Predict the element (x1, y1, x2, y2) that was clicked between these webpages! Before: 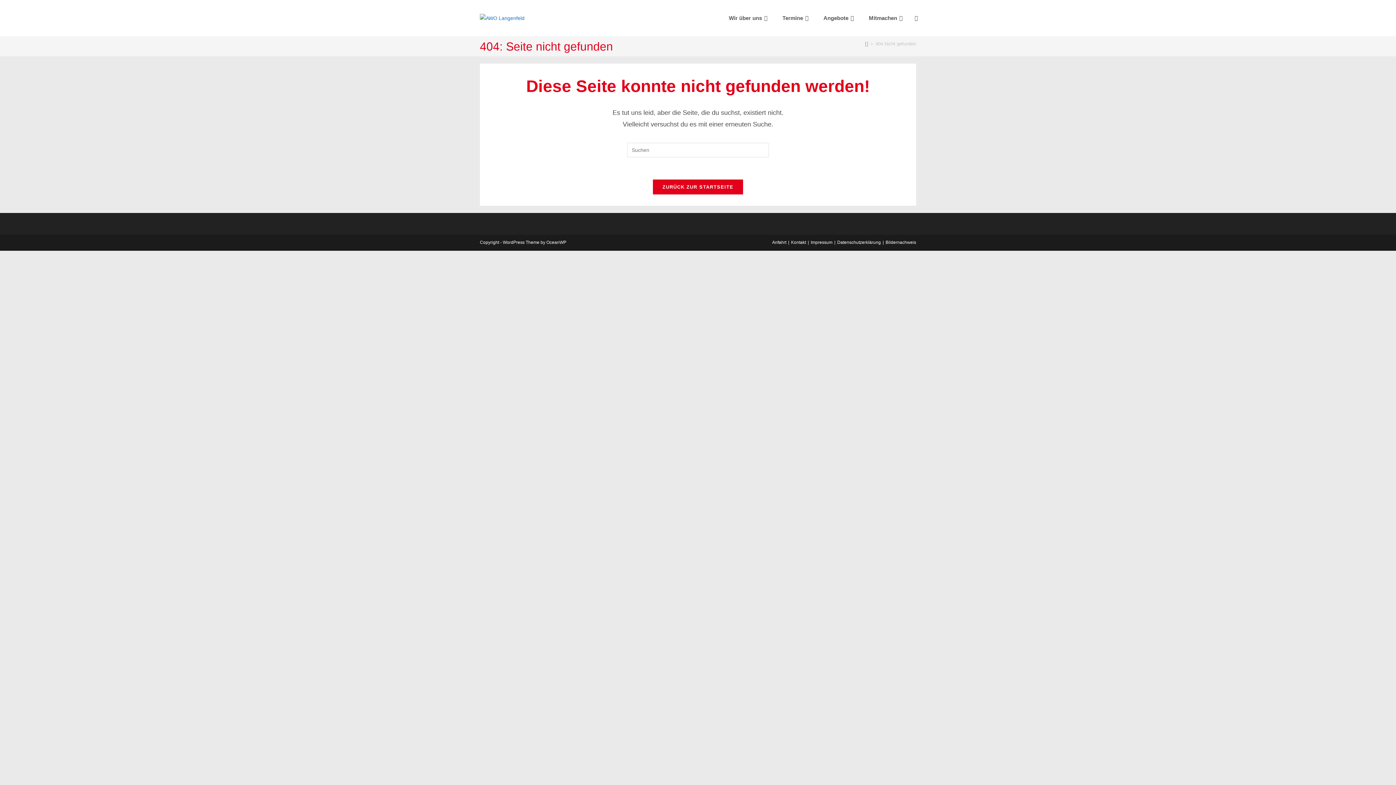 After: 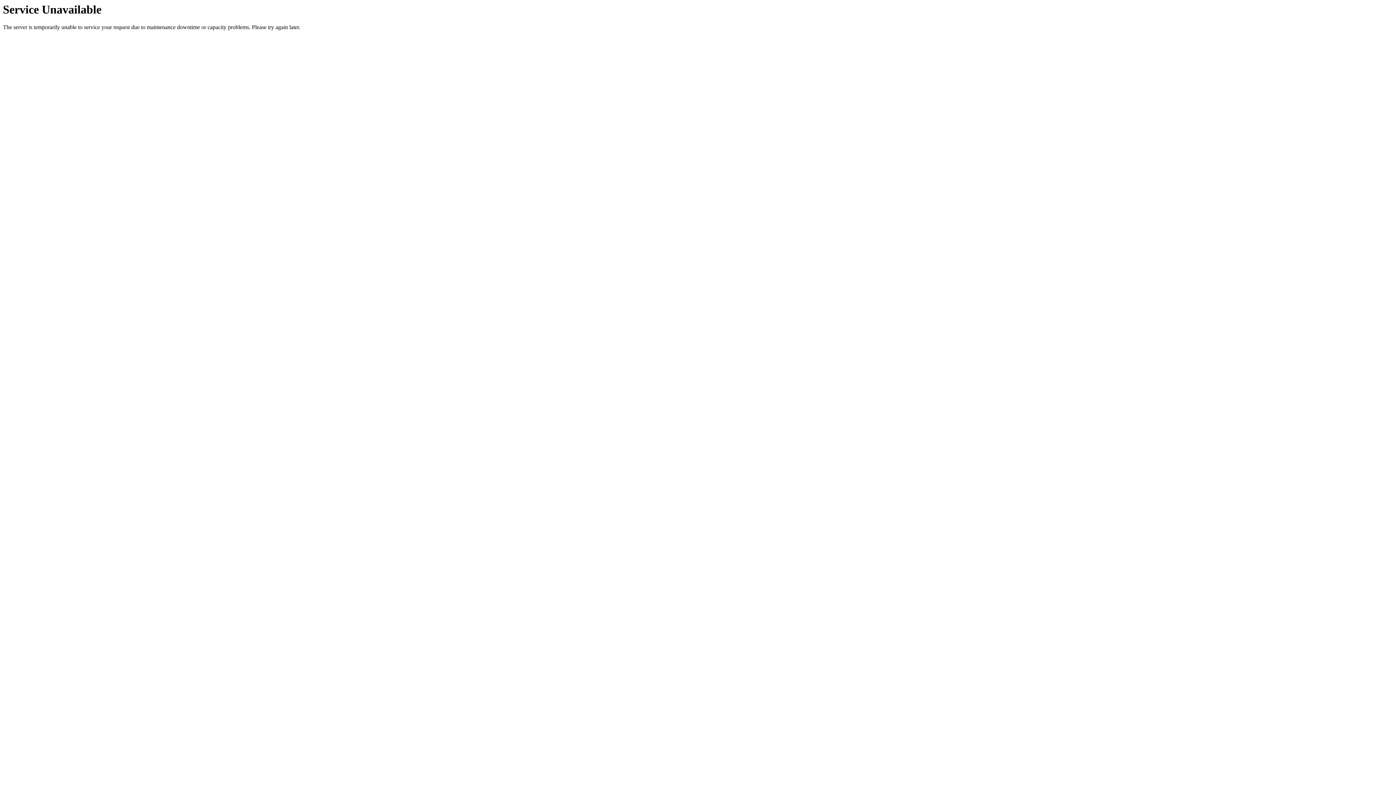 Action: label: Bildernachweis bbox: (885, 240, 916, 245)